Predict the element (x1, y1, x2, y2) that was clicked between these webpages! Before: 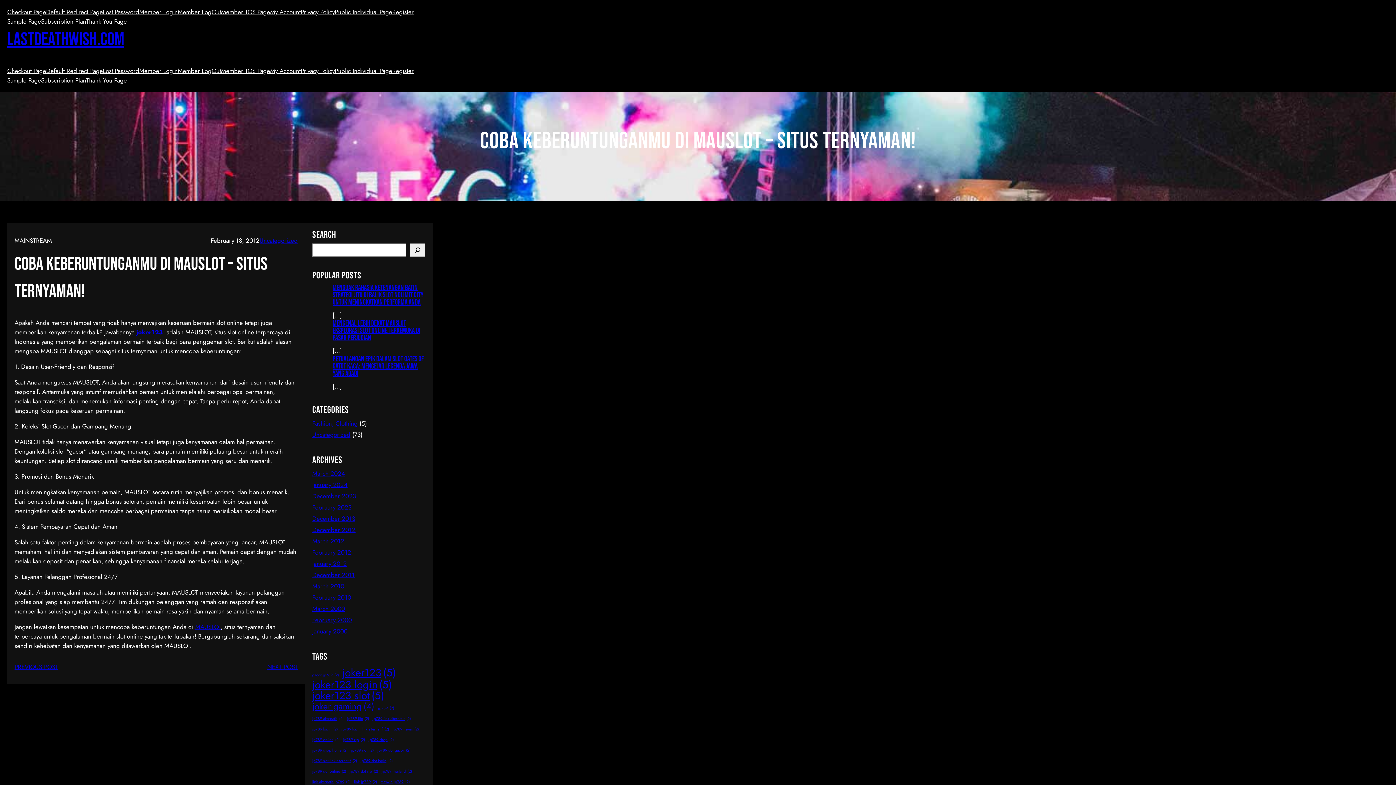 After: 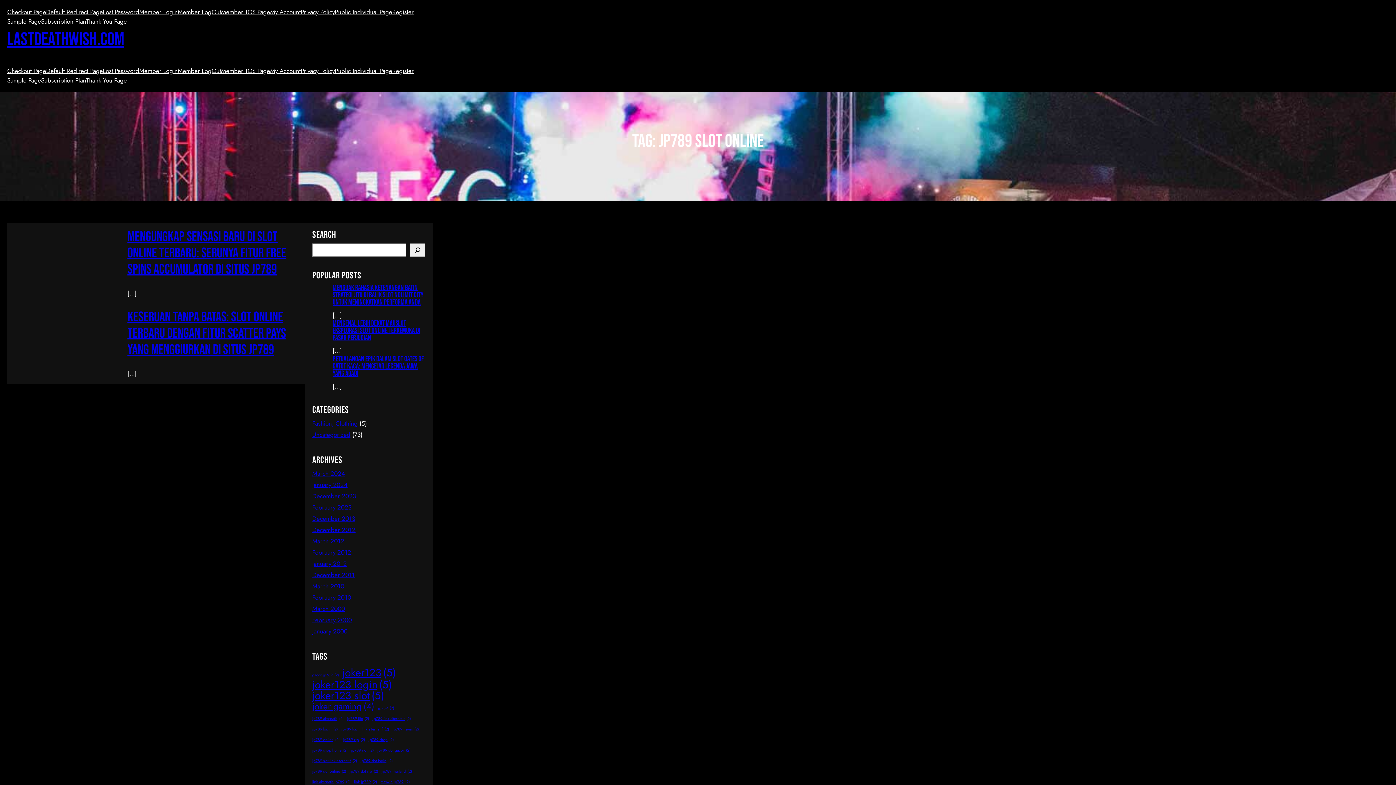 Action: label: jp789 slot online (2 items) bbox: (312, 767, 346, 776)